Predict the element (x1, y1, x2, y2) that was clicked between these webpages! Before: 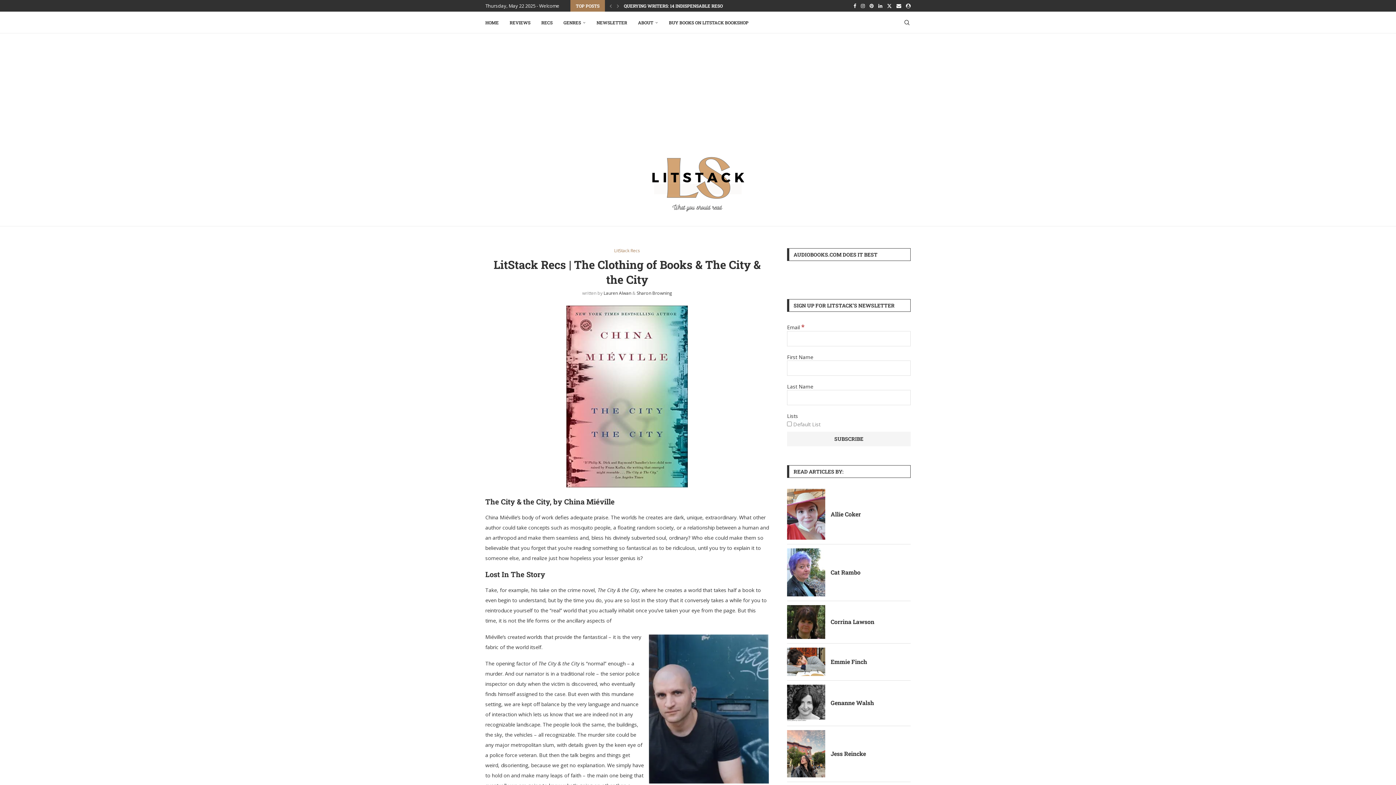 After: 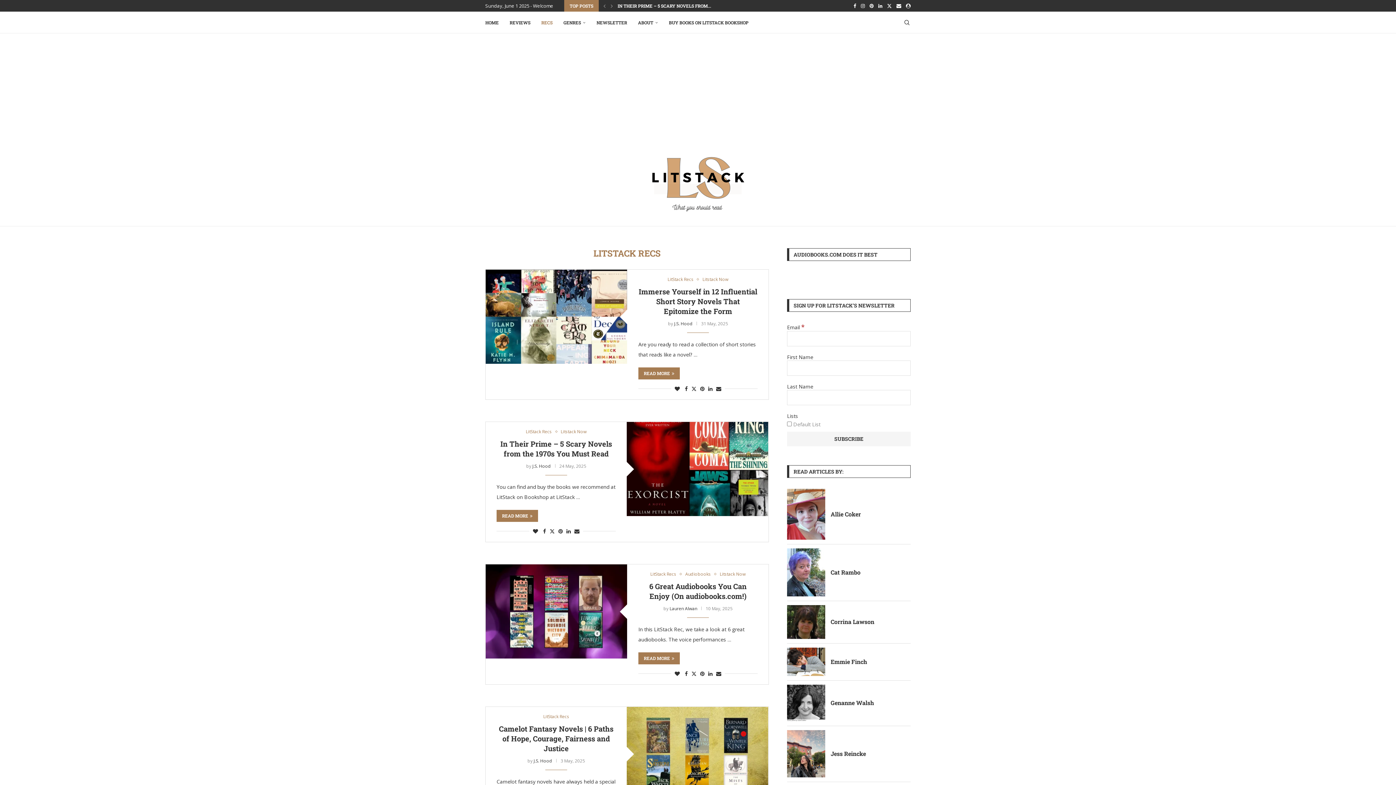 Action: bbox: (541, 12, 552, 33) label: RECS